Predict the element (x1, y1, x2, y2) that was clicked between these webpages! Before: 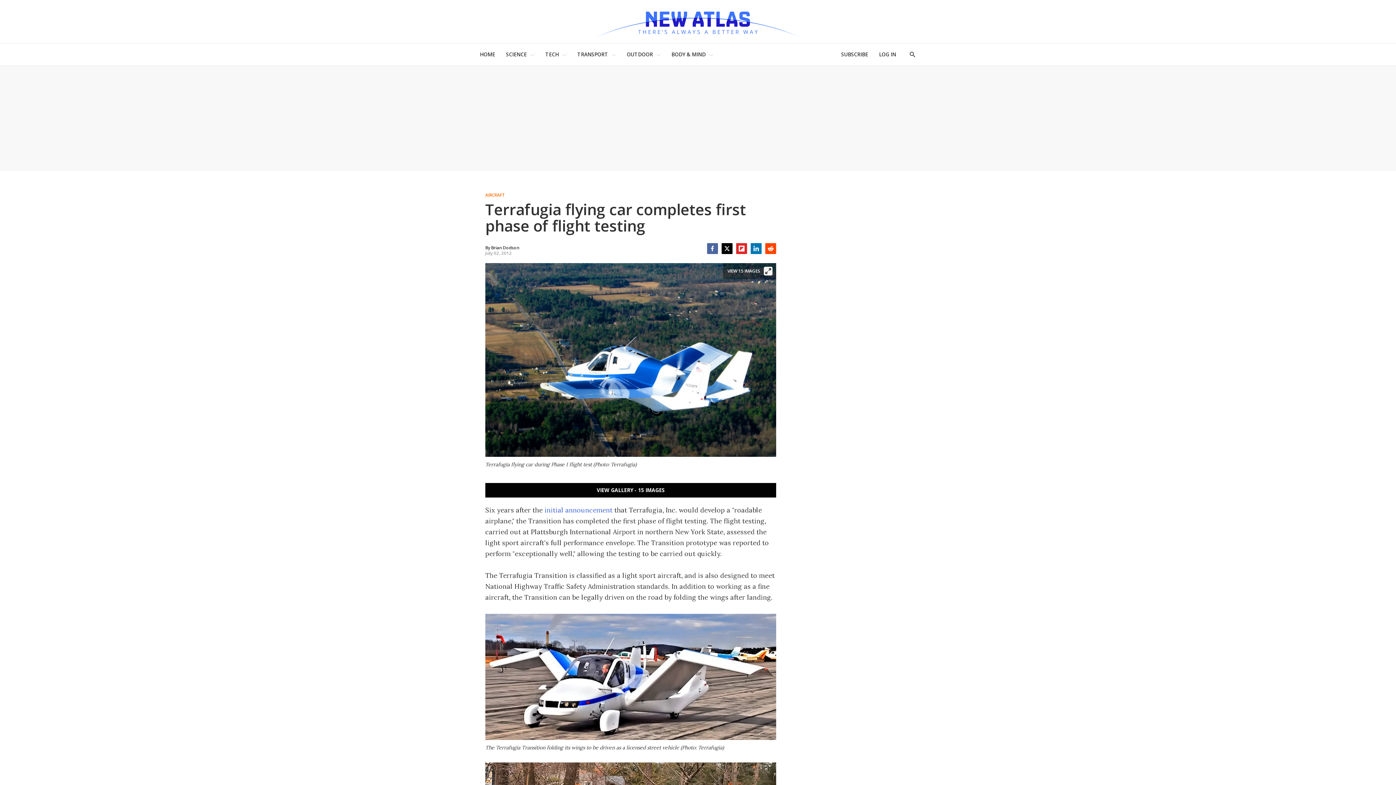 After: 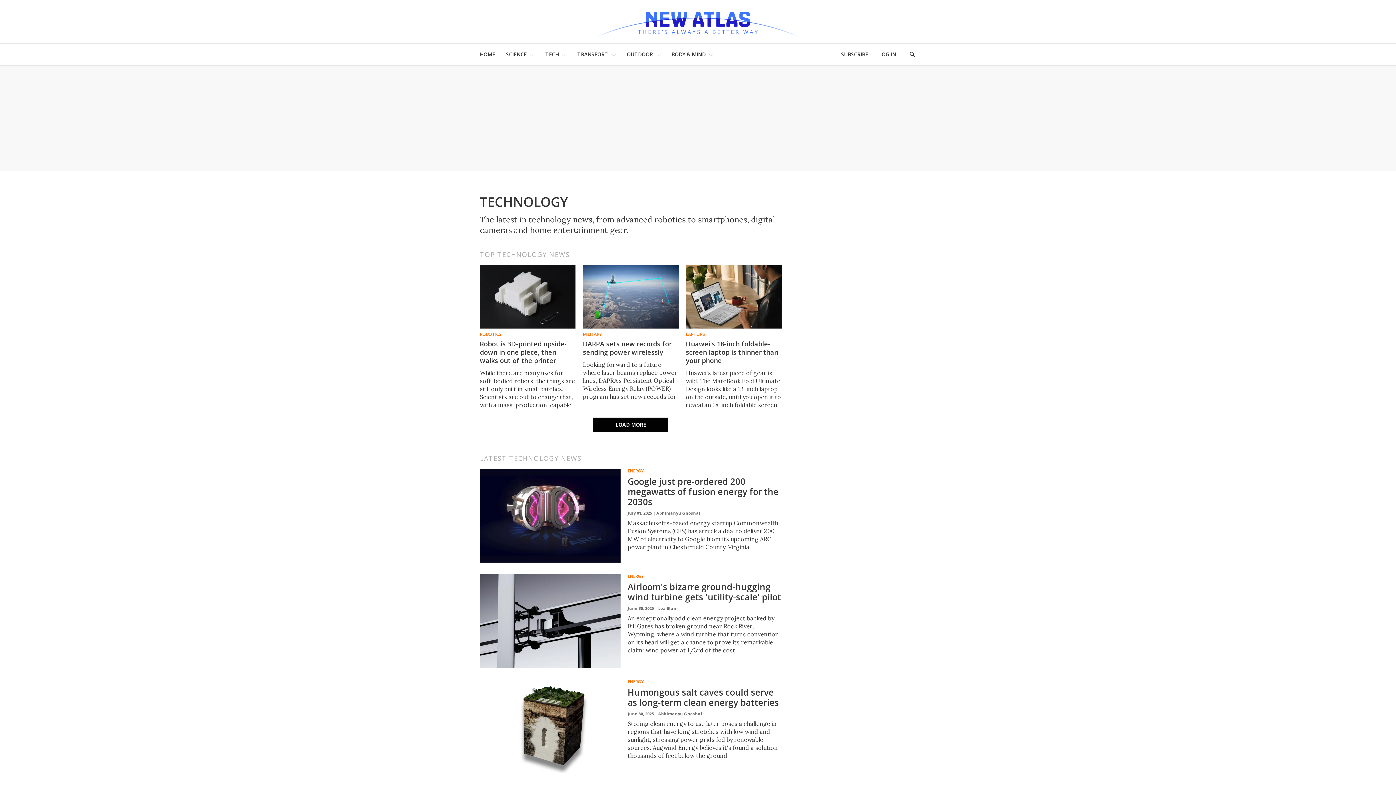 Action: bbox: (545, 47, 558, 61) label: TECH